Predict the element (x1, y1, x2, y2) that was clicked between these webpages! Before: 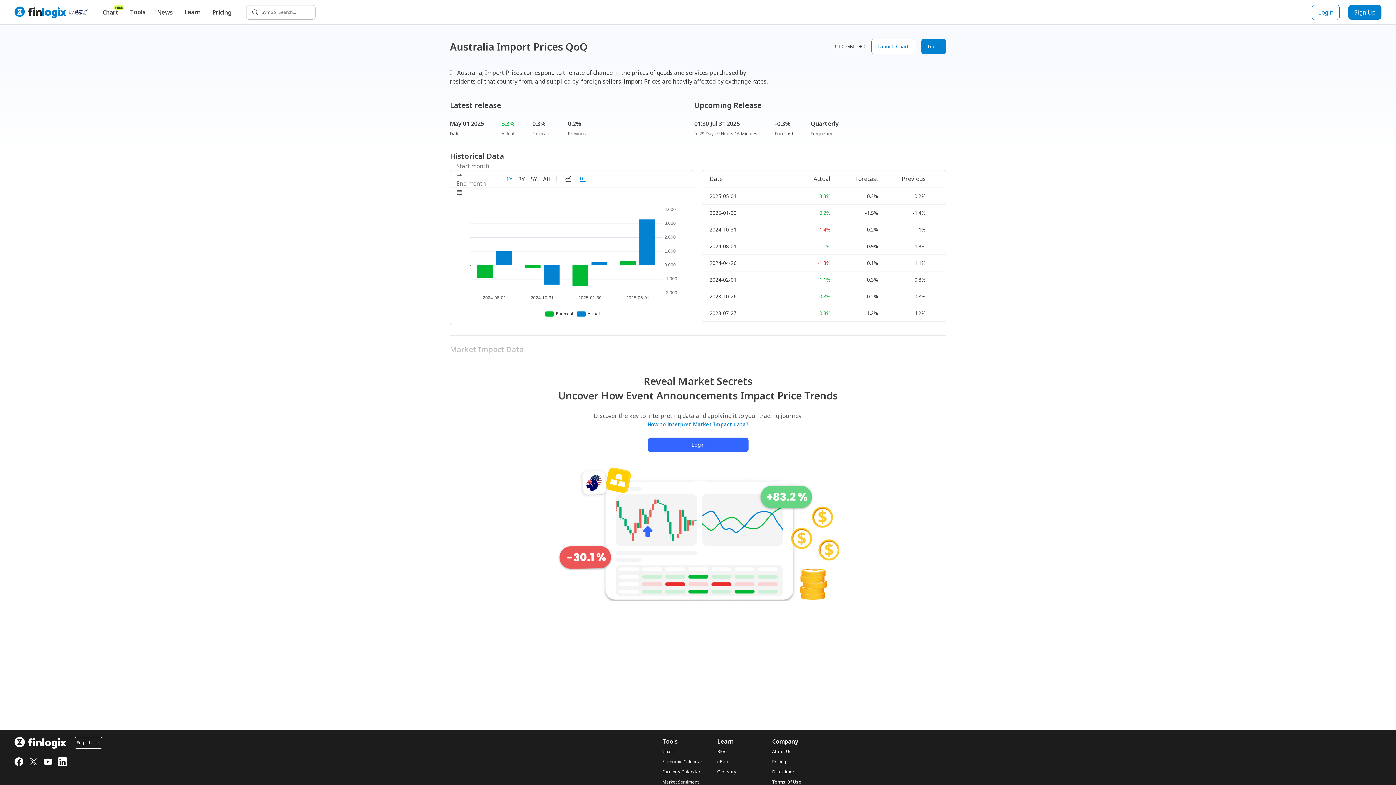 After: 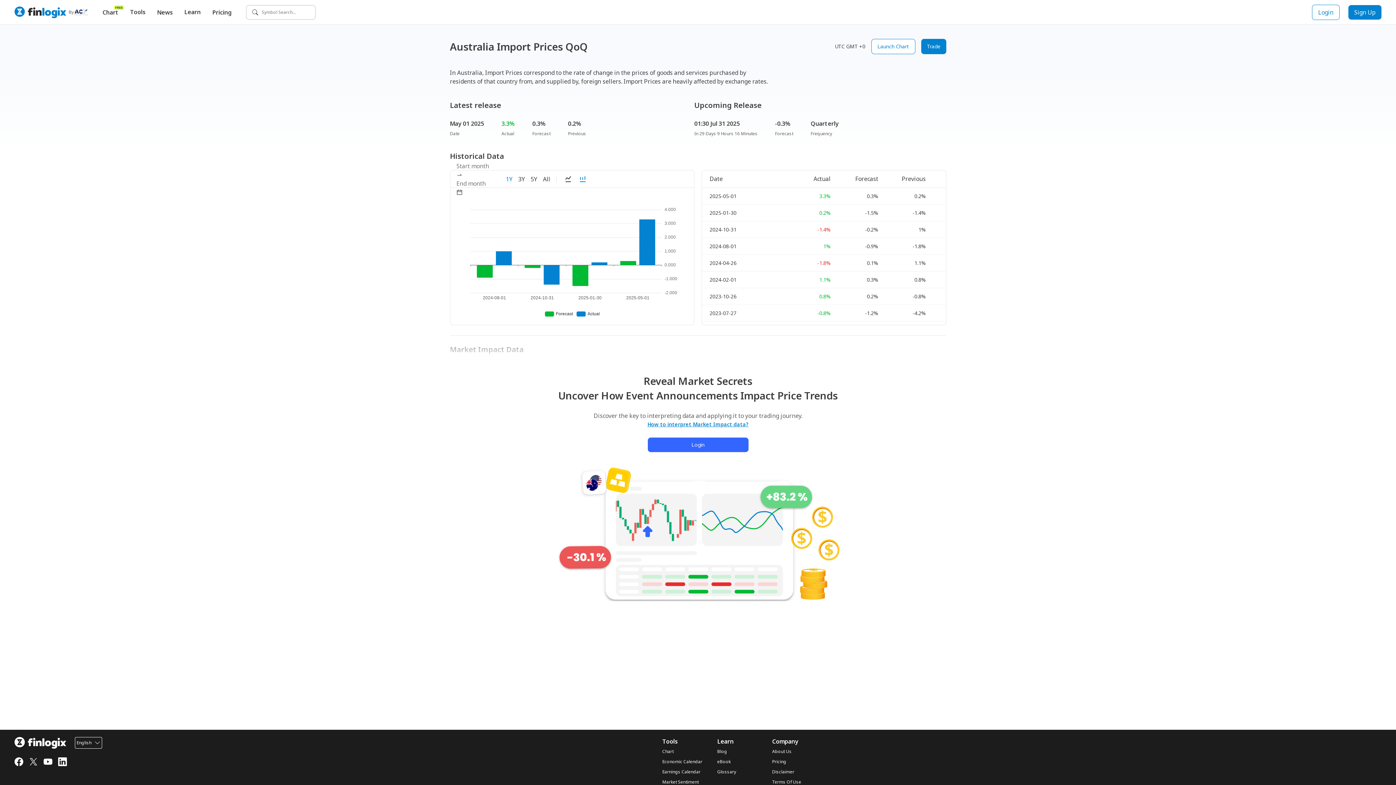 Action: bbox: (43, 757, 52, 766)